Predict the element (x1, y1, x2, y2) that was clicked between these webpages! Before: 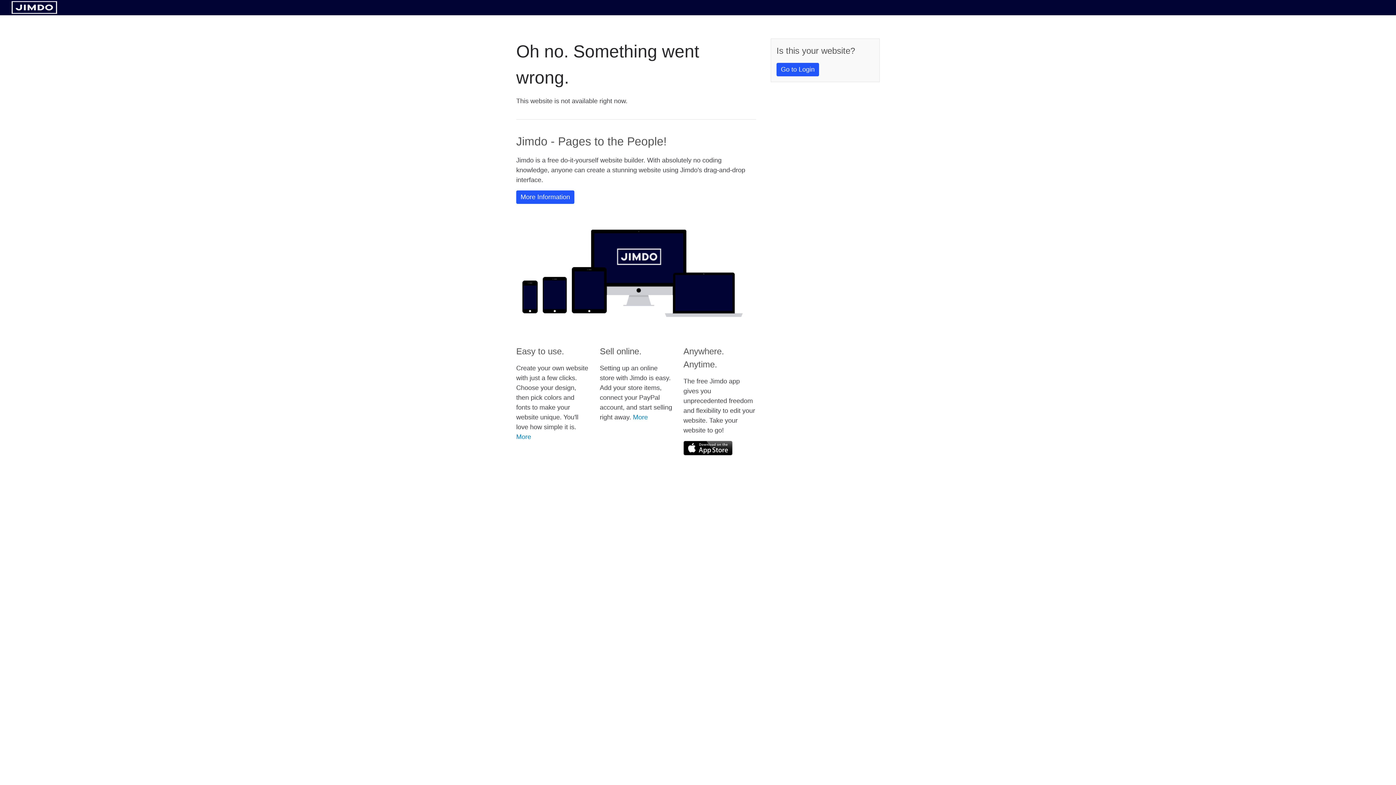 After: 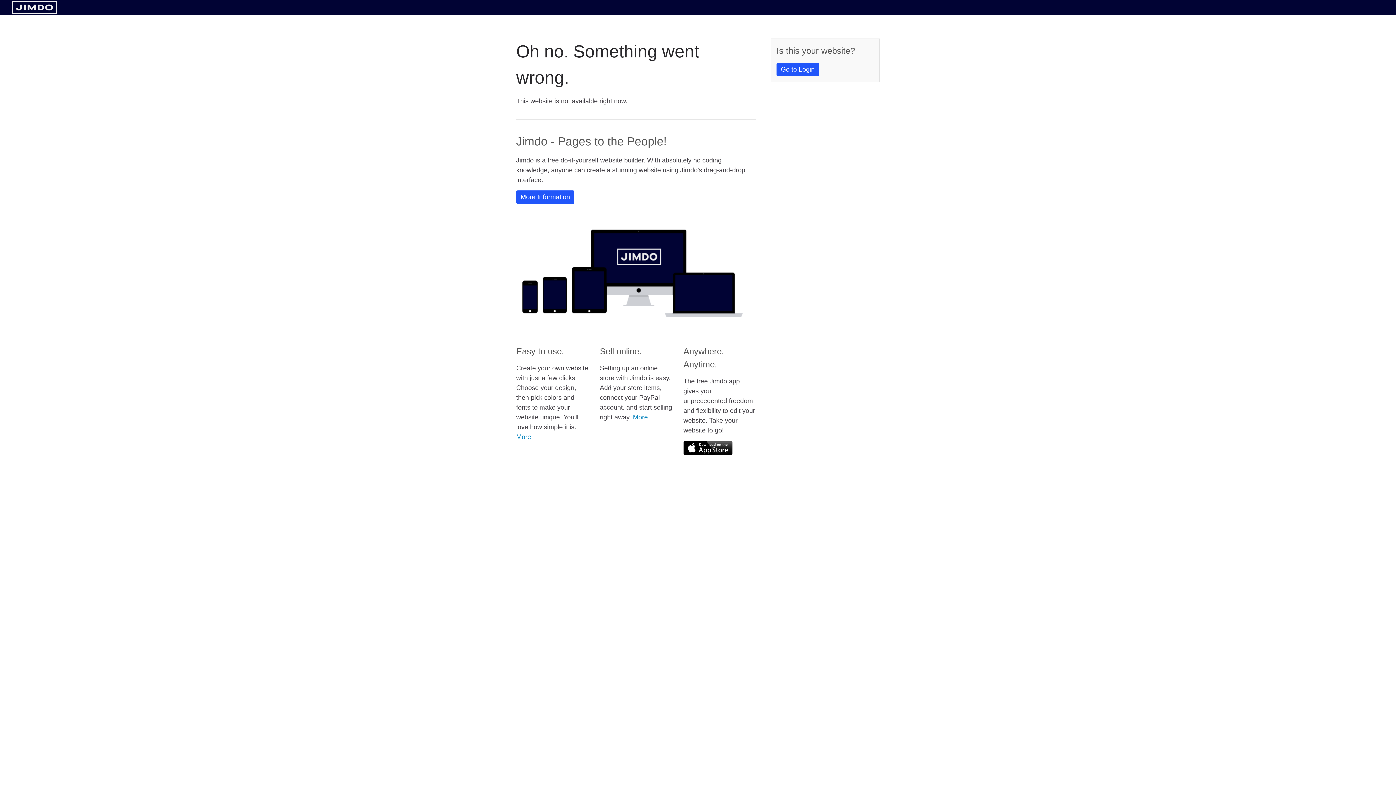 Action: bbox: (11, 8, 57, 14)